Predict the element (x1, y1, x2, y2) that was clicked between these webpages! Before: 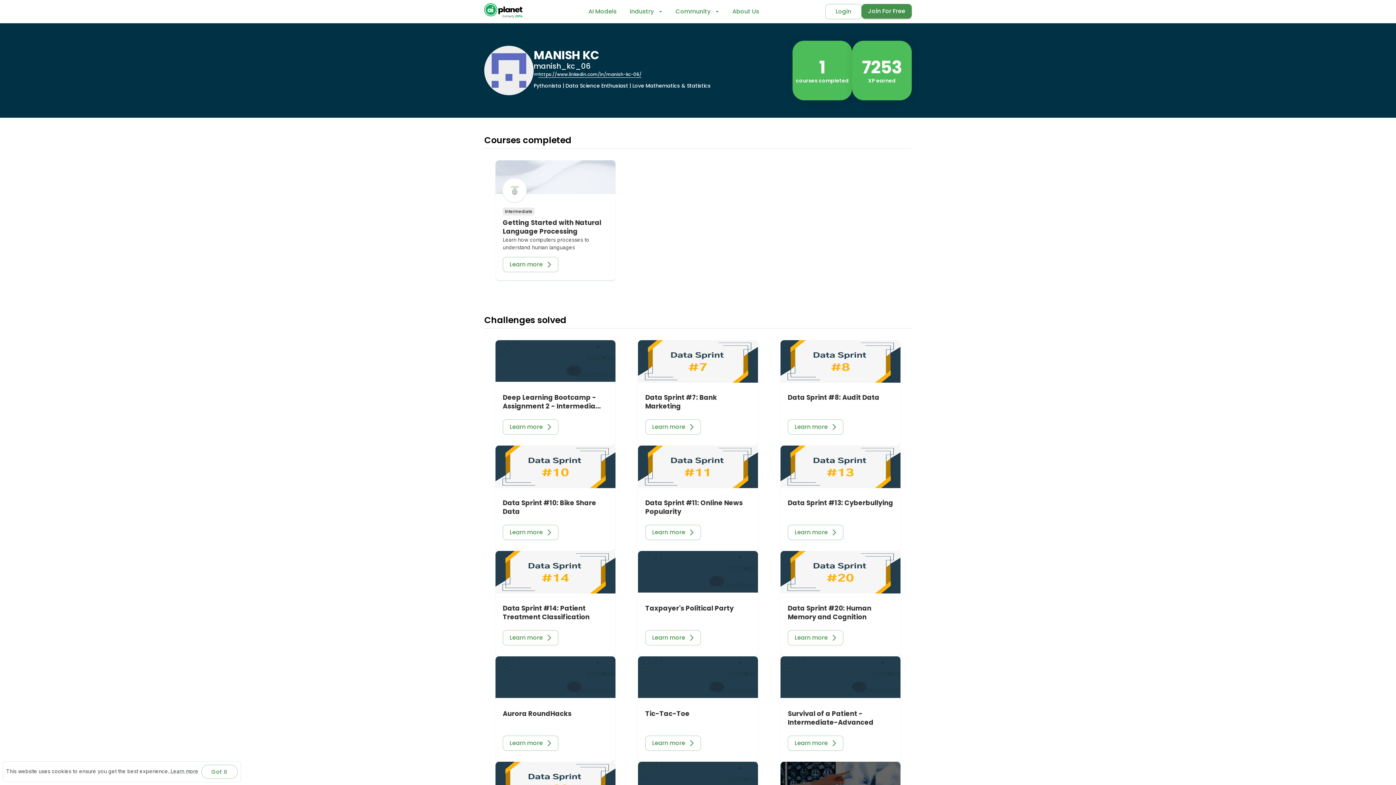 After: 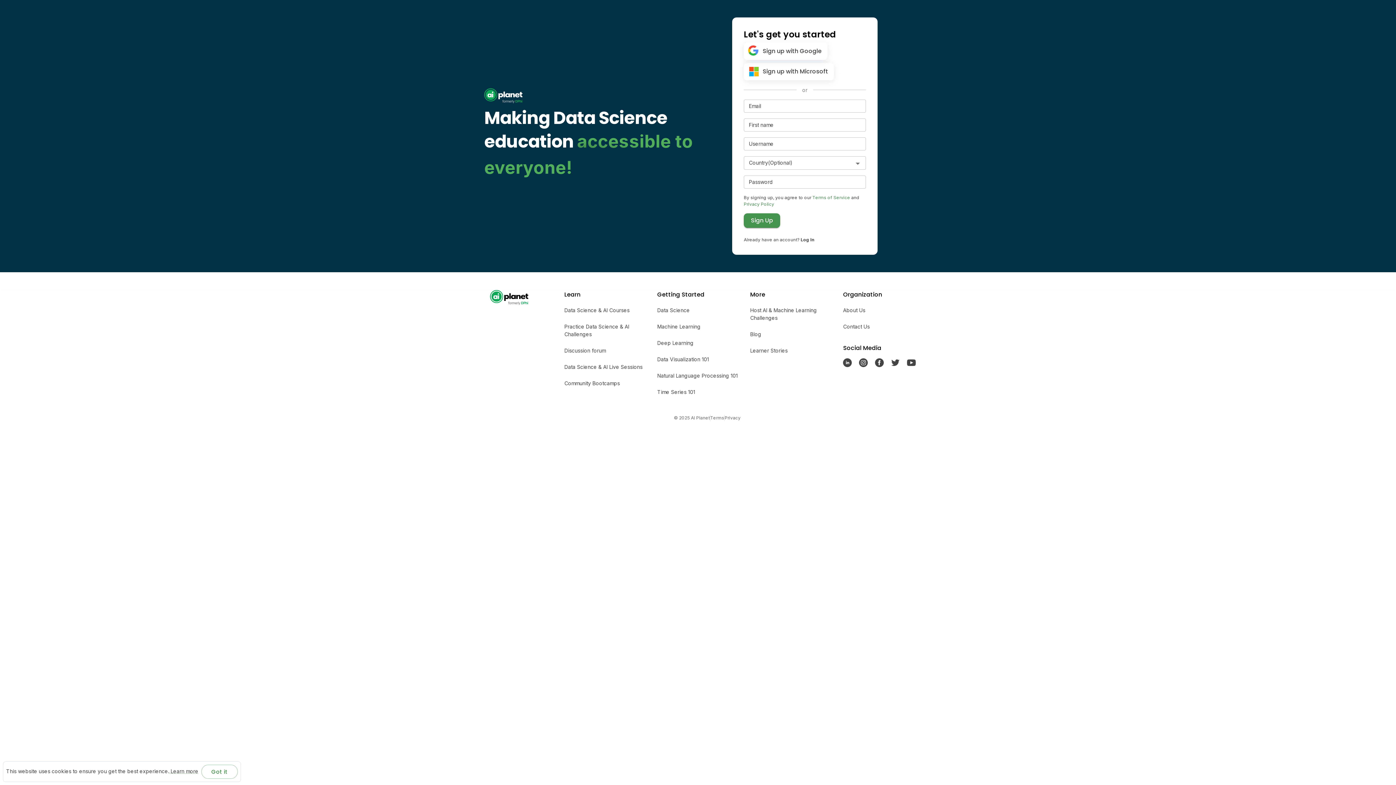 Action: label: Join For Free bbox: (861, 4, 912, 18)